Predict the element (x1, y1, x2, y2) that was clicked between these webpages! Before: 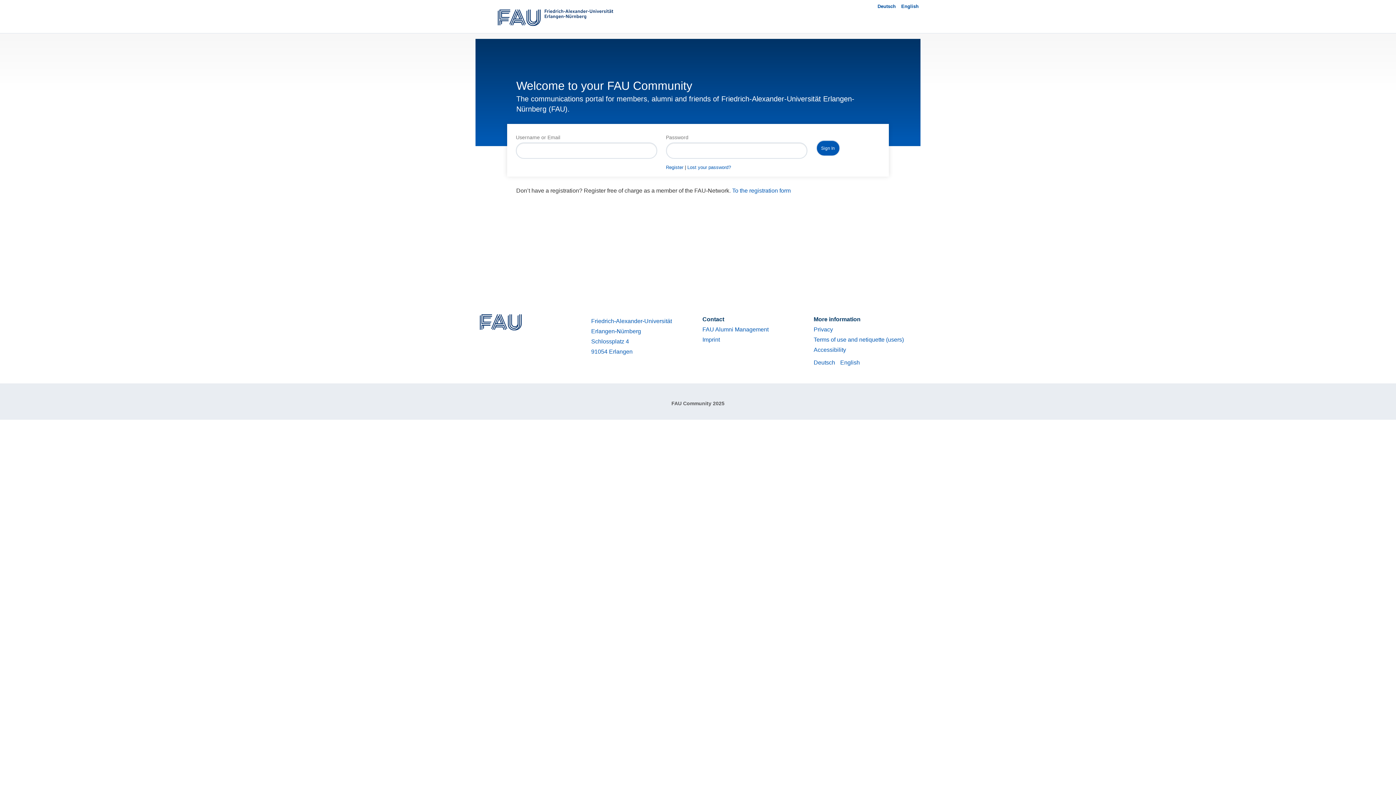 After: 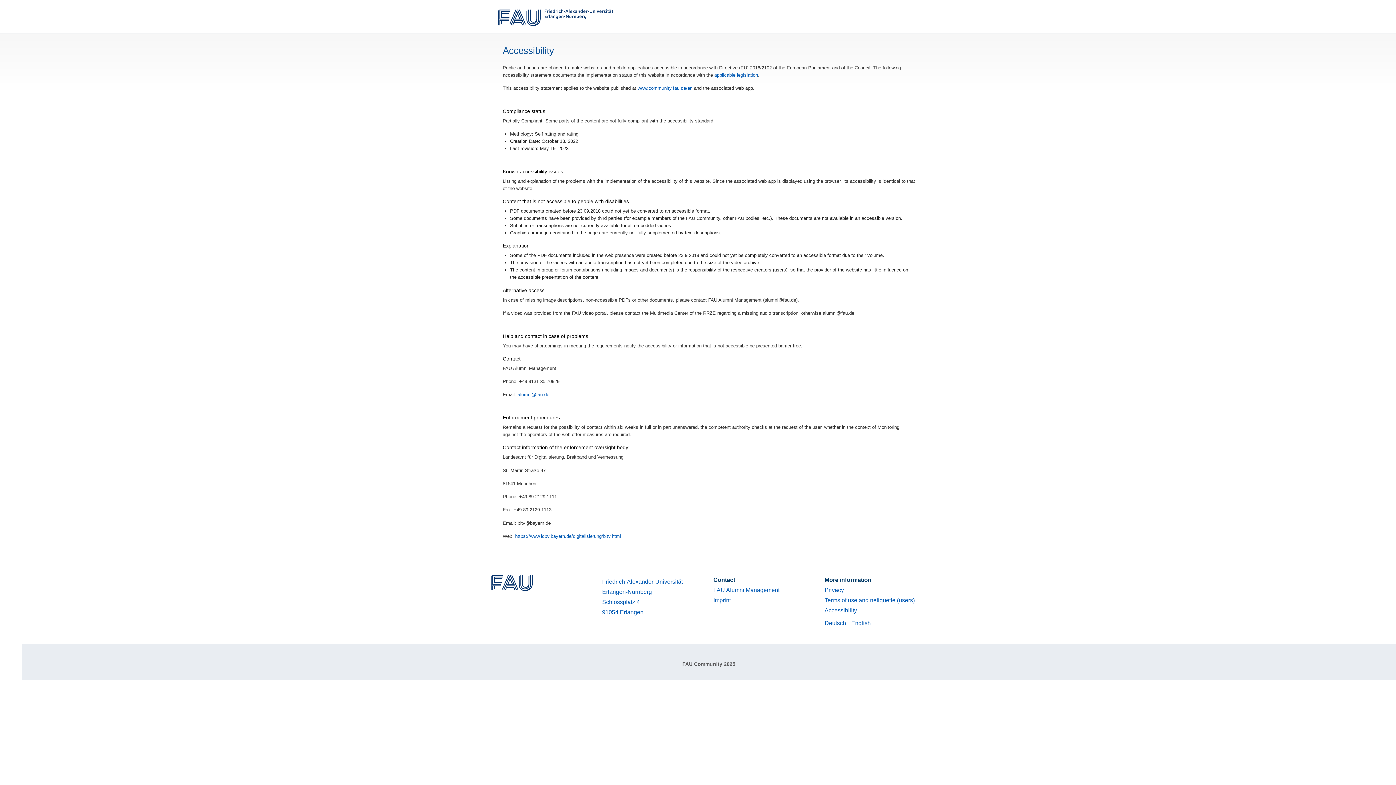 Action: label: Accessibility bbox: (813, 347, 846, 353)